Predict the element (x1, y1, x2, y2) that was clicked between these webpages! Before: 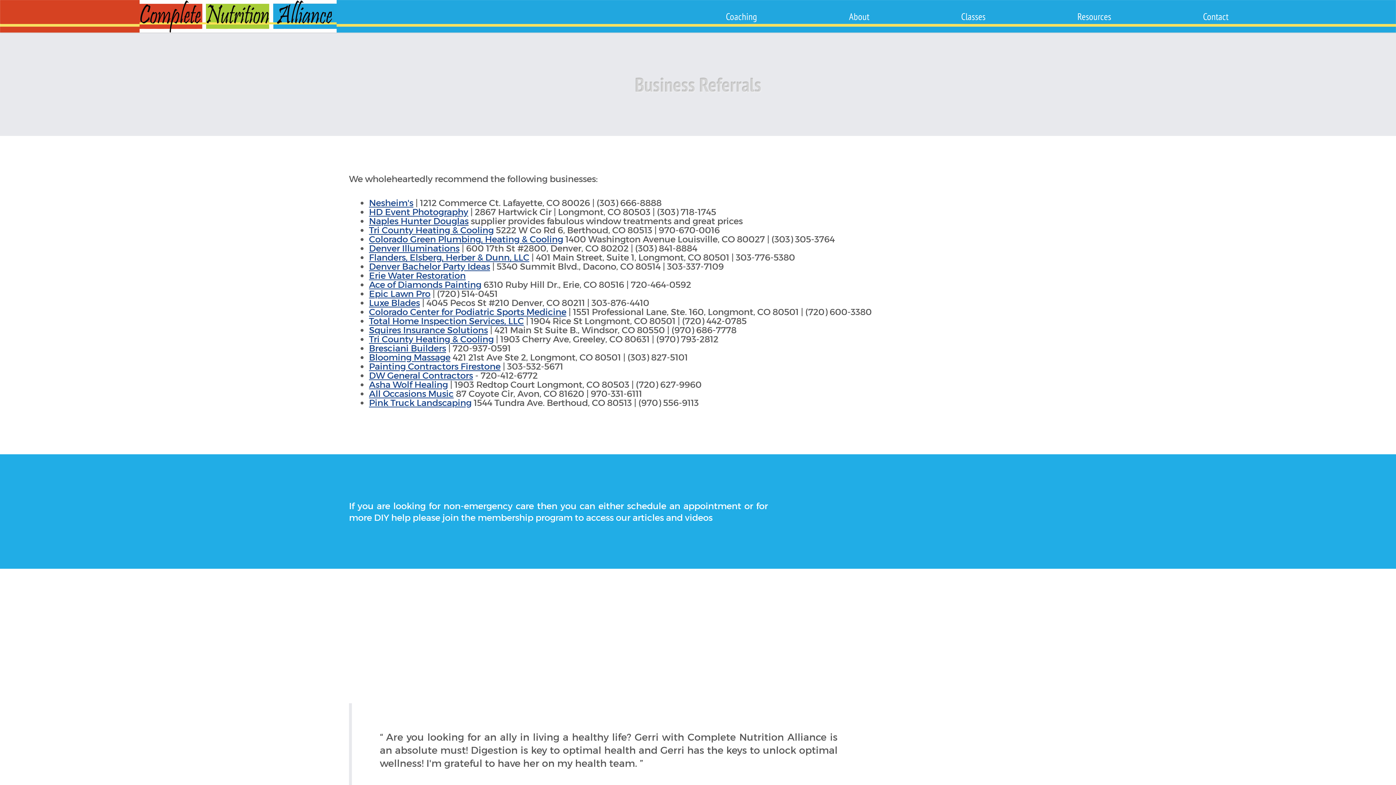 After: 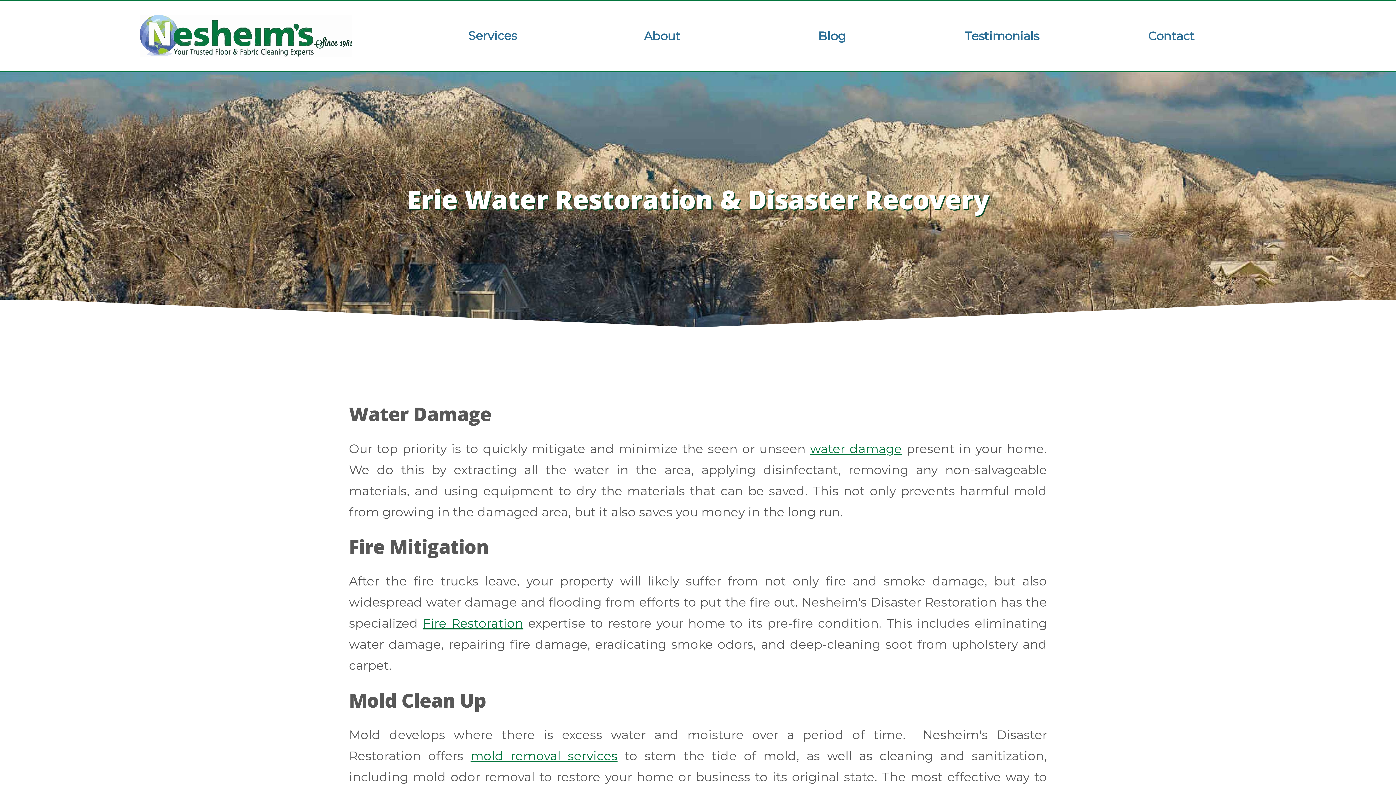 Action: bbox: (369, 270, 465, 280) label: Erie Water Restoration